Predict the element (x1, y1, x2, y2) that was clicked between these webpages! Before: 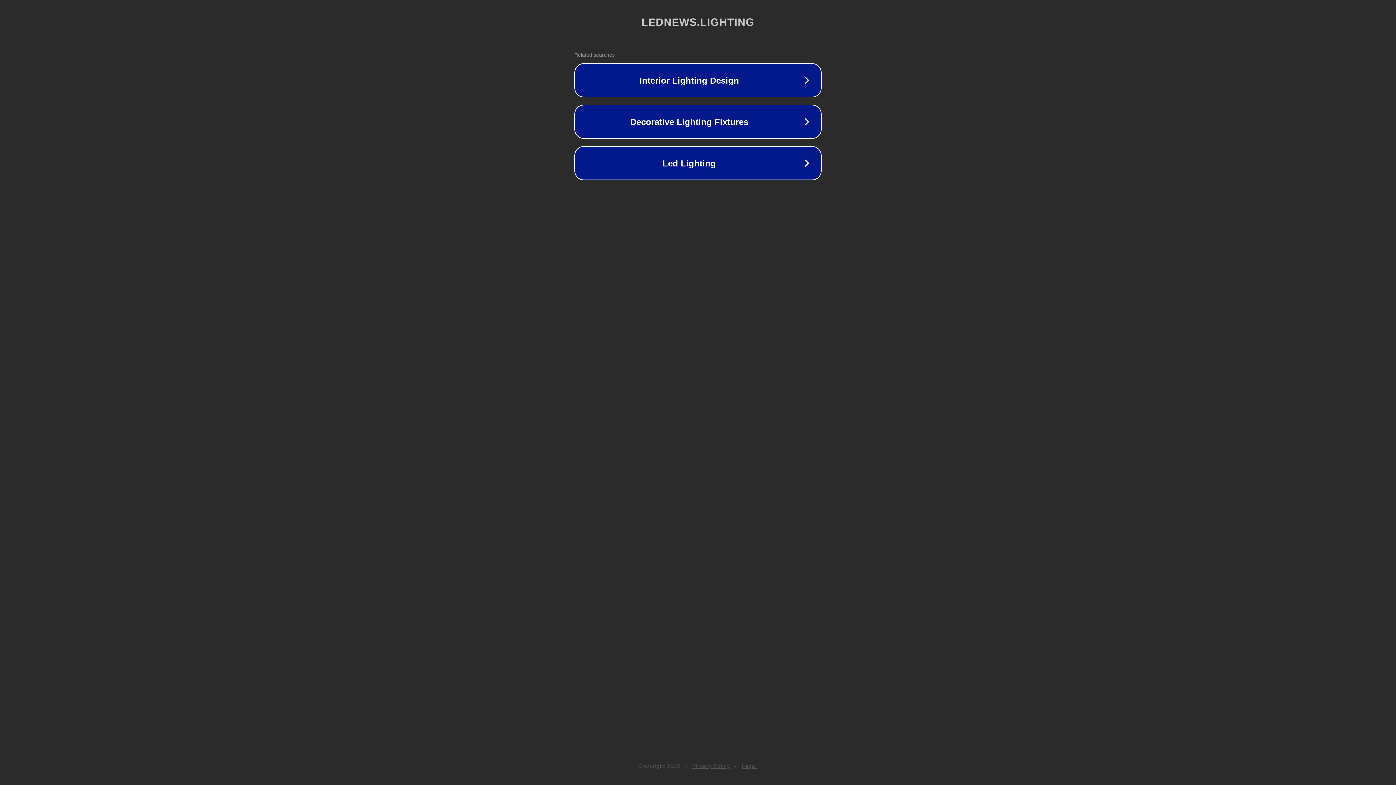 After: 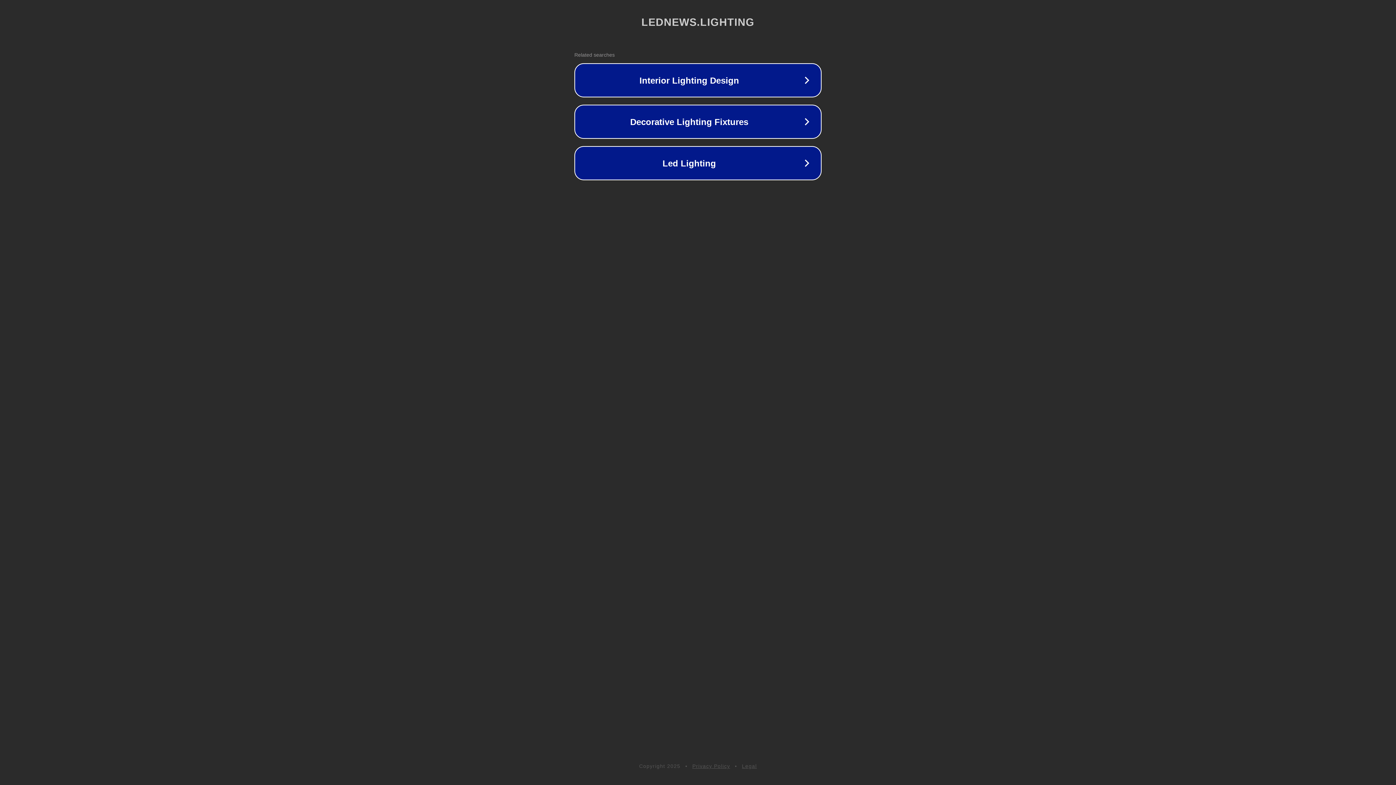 Action: bbox: (692, 763, 730, 769) label: Privacy Policy